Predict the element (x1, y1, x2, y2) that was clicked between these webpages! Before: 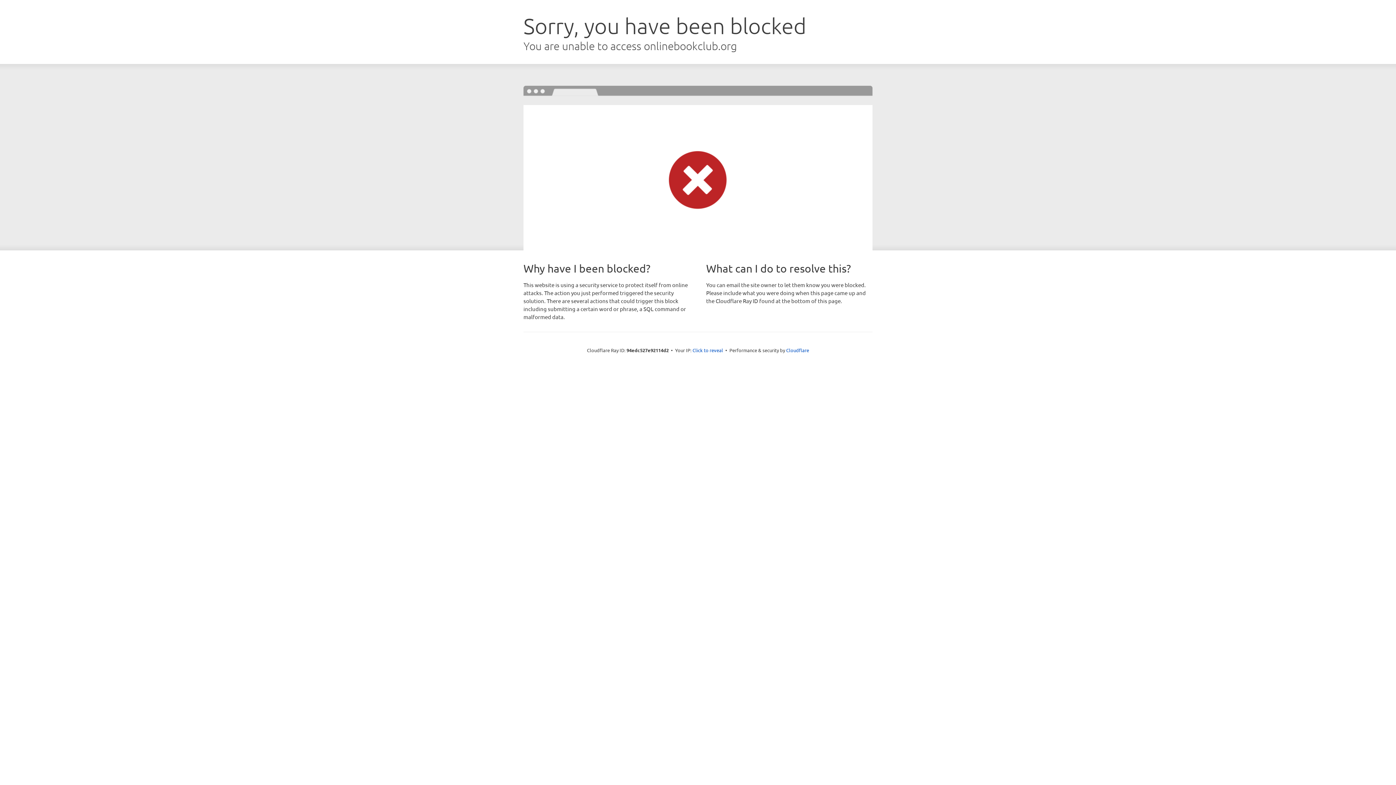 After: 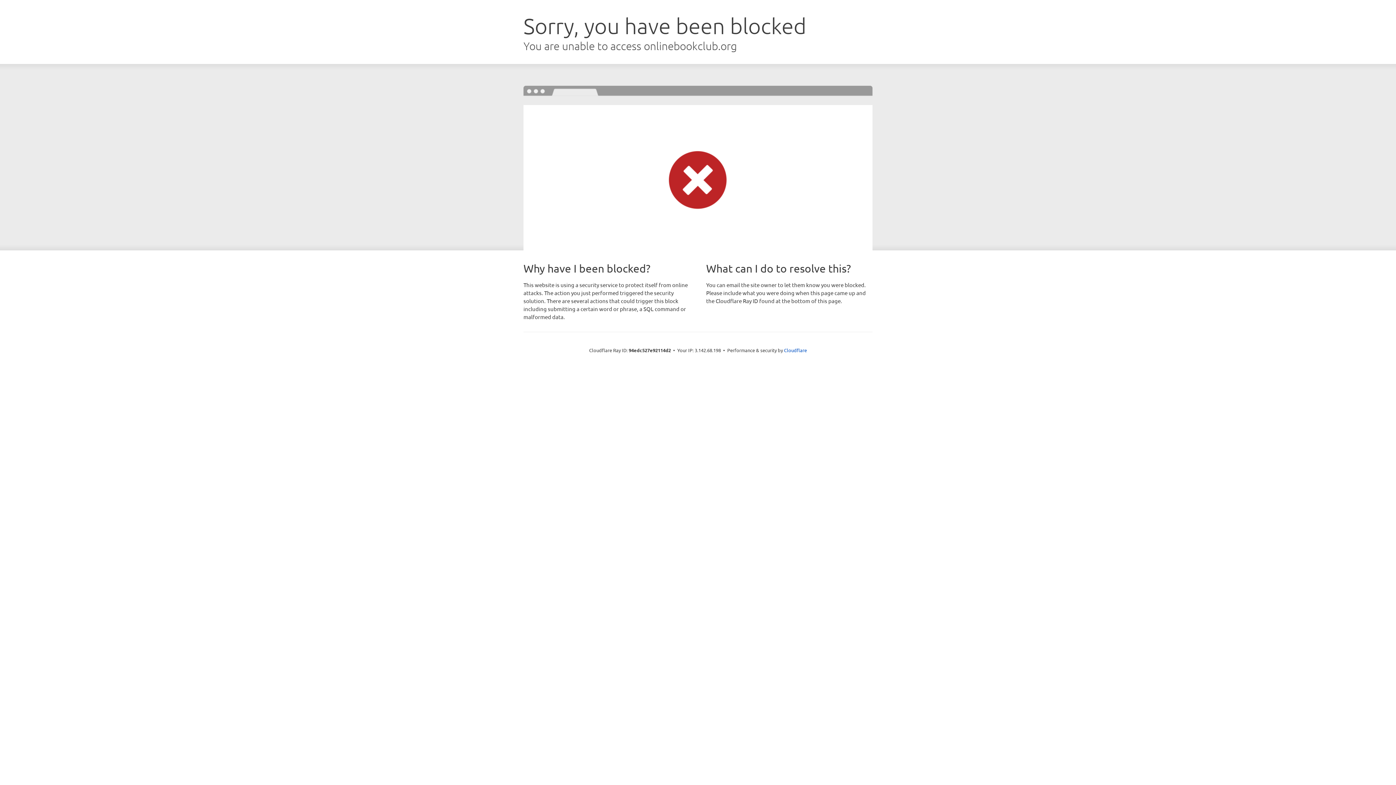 Action: bbox: (692, 346, 723, 353) label: Click to reveal